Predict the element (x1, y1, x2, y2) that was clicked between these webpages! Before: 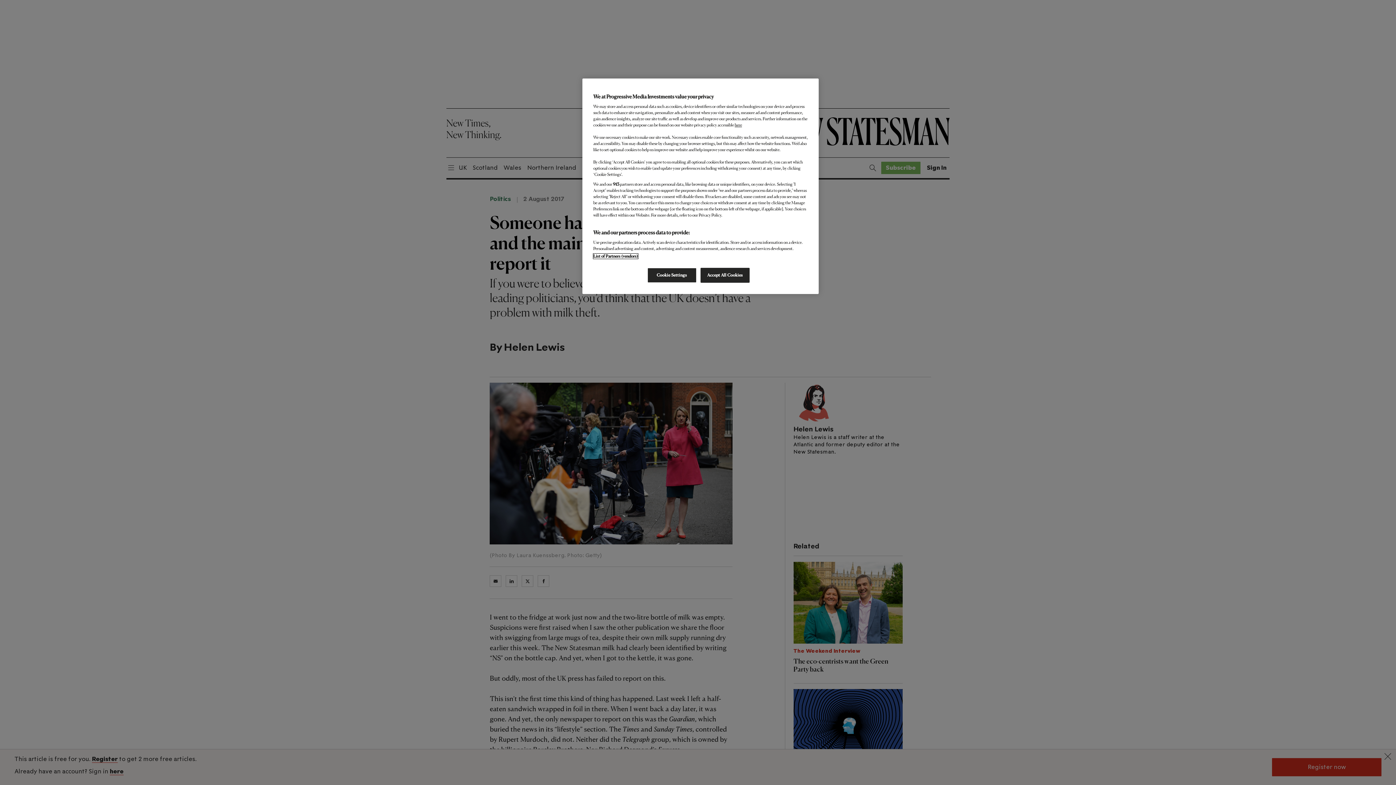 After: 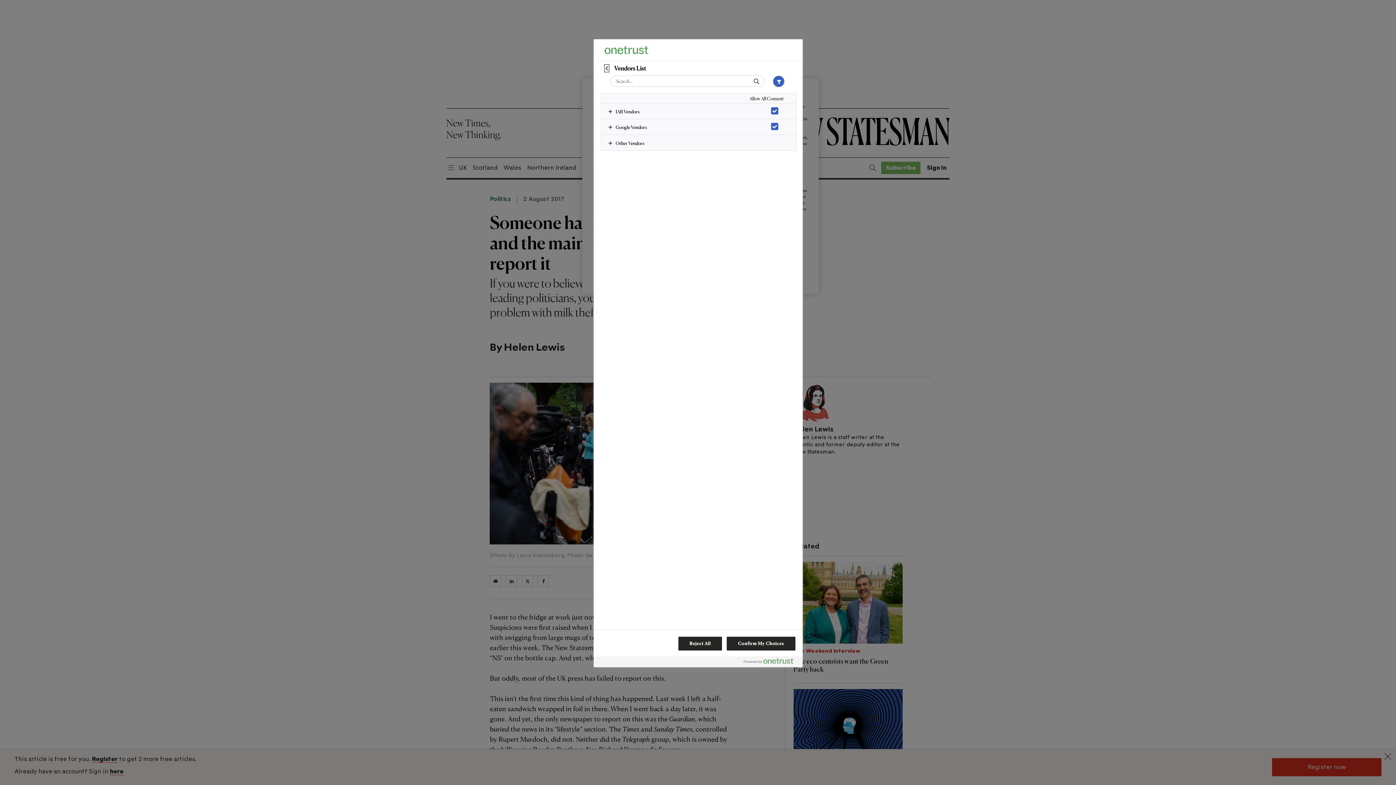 Action: label: List of Partners (vendors) bbox: (593, 253, 638, 258)